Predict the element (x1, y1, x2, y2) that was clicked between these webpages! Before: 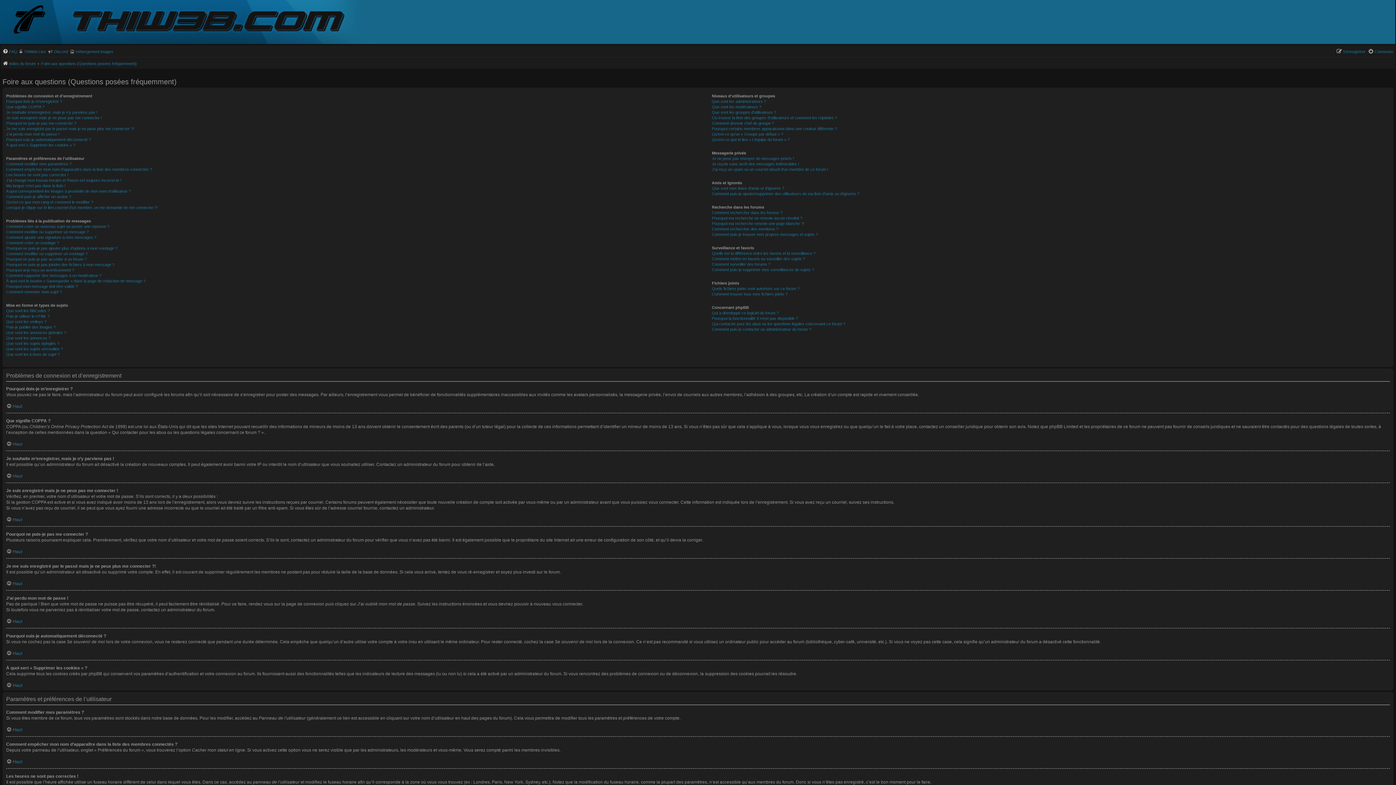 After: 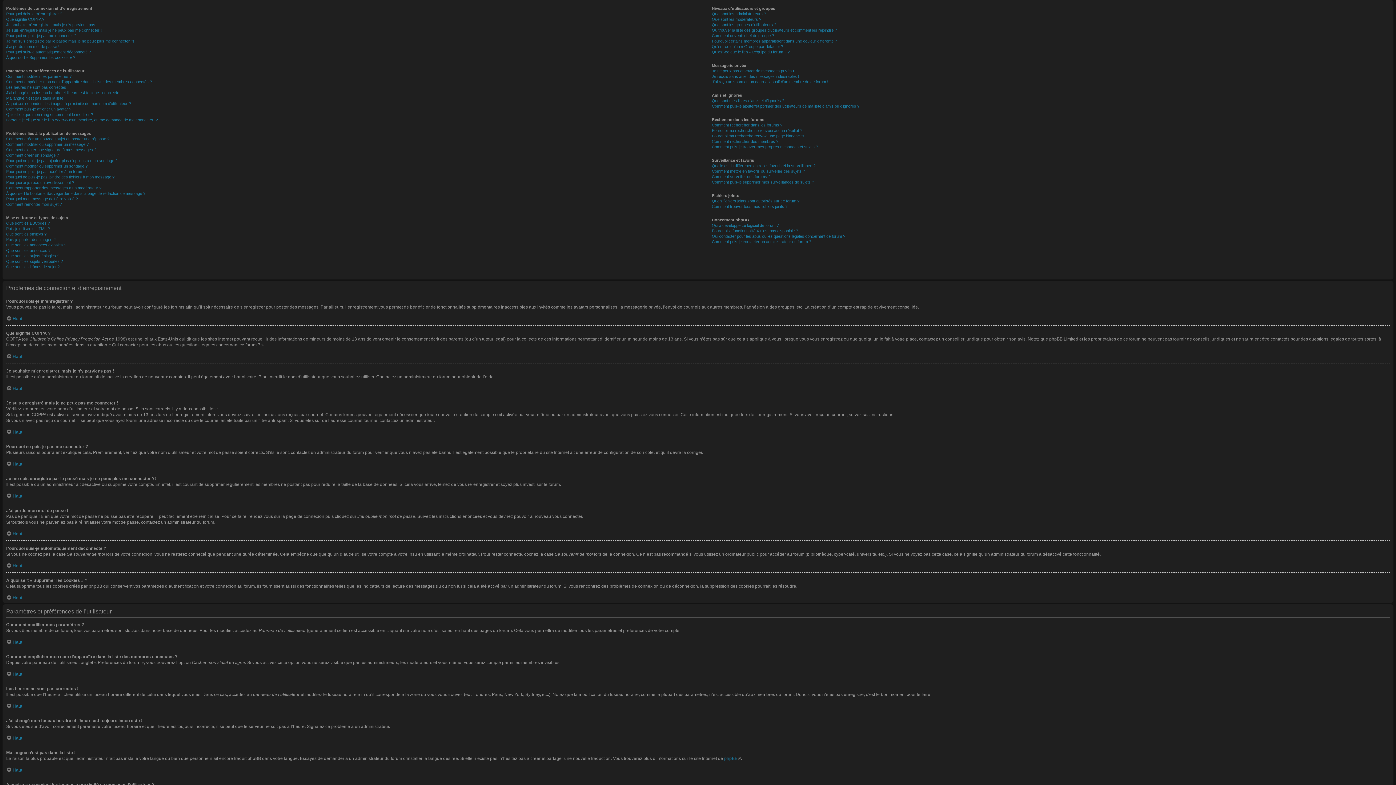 Action: bbox: (6, 517, 22, 522) label: Haut